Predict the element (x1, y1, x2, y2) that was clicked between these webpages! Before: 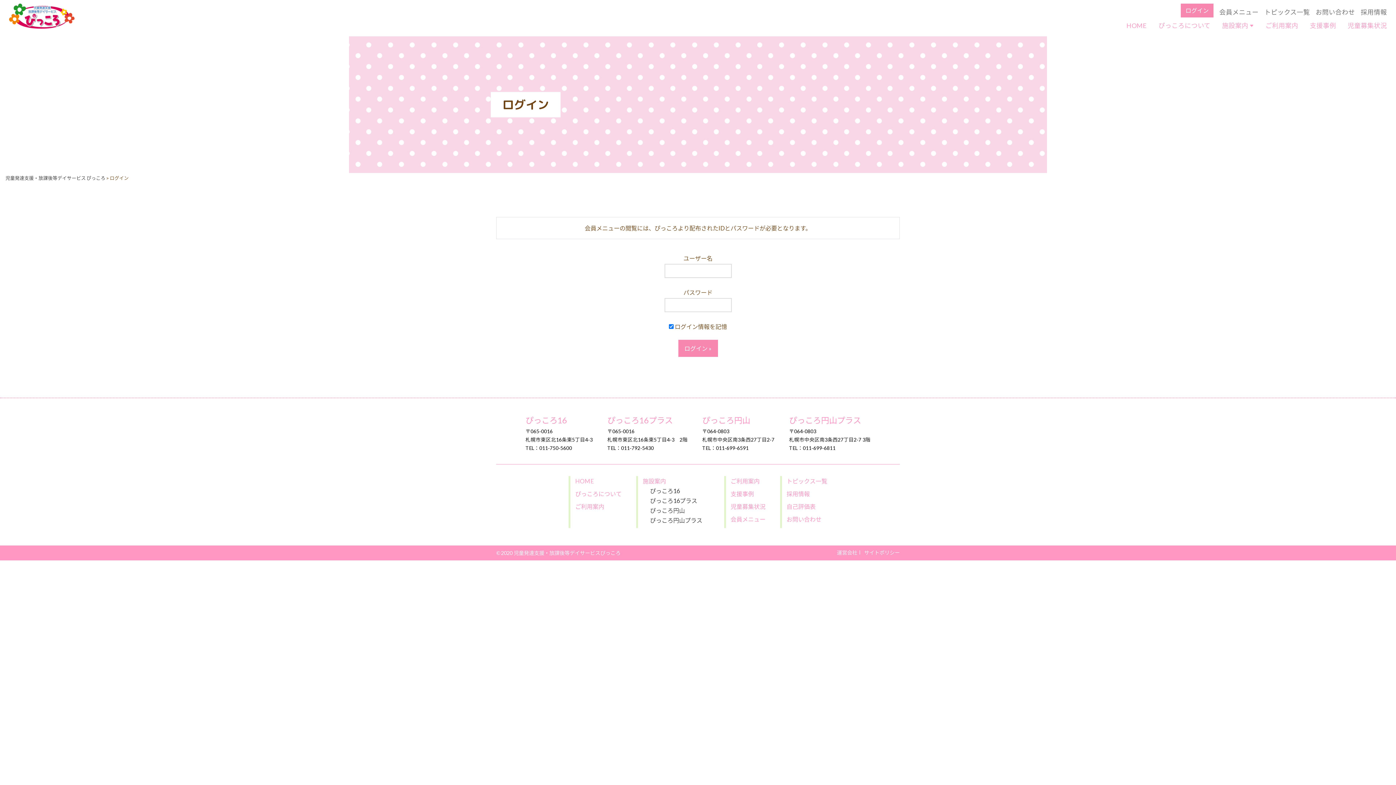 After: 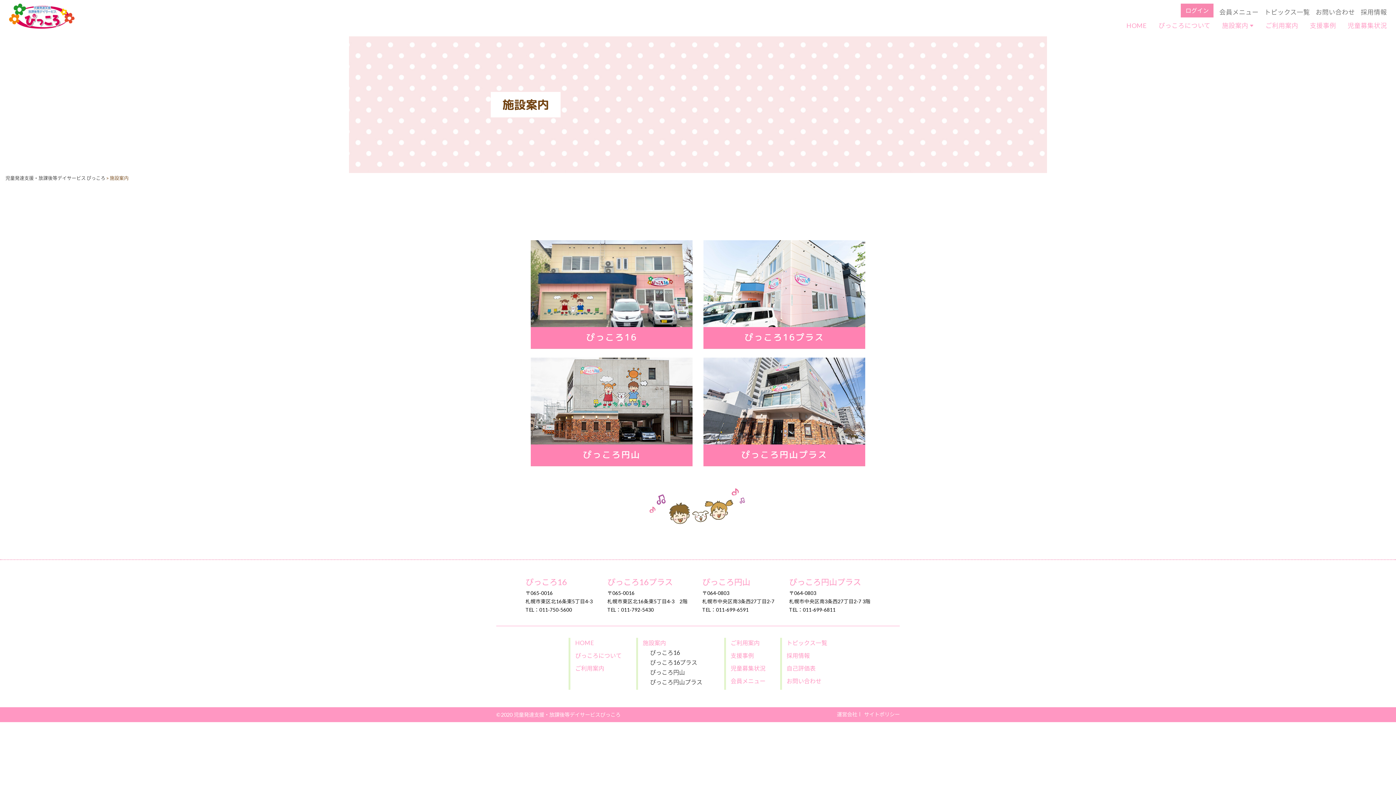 Action: label: 施設案内 bbox: (642, 476, 709, 486)